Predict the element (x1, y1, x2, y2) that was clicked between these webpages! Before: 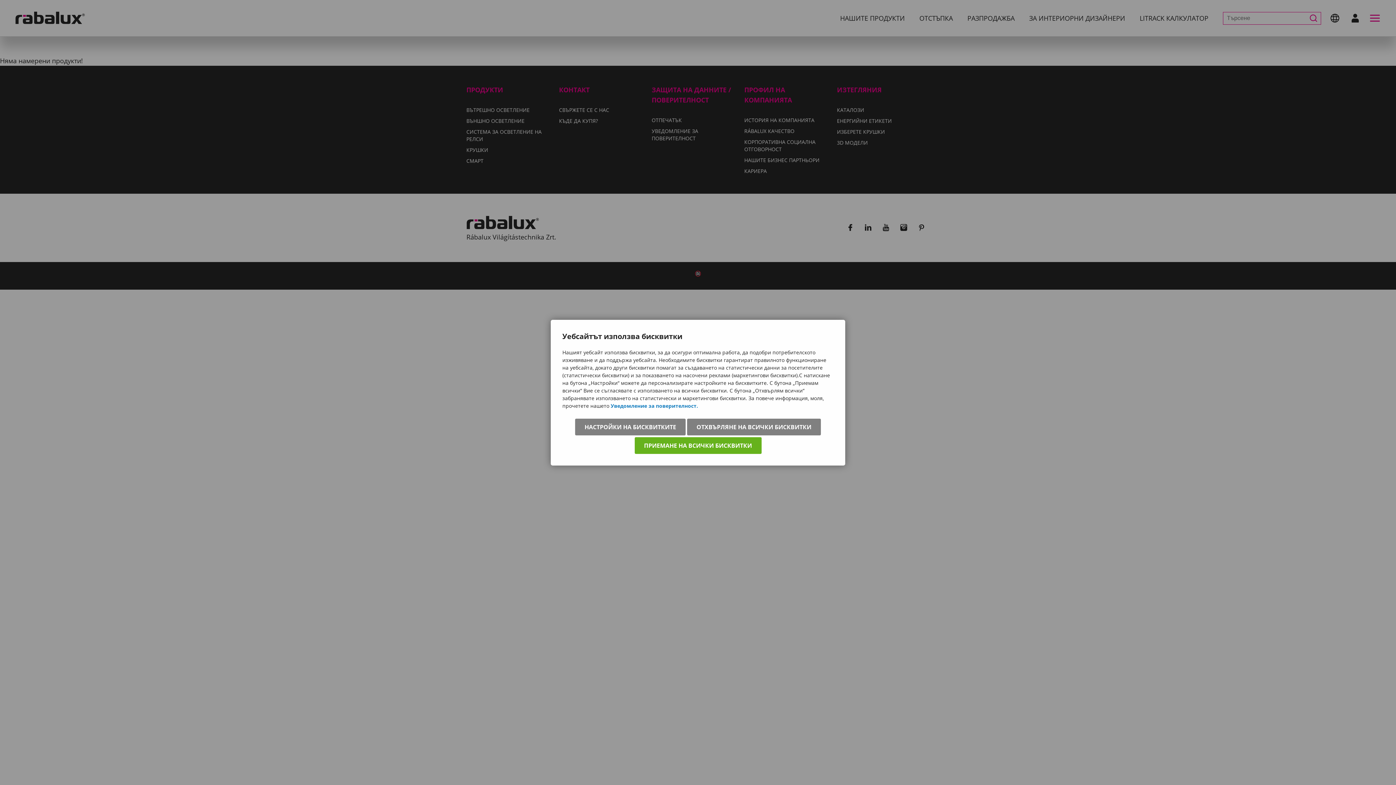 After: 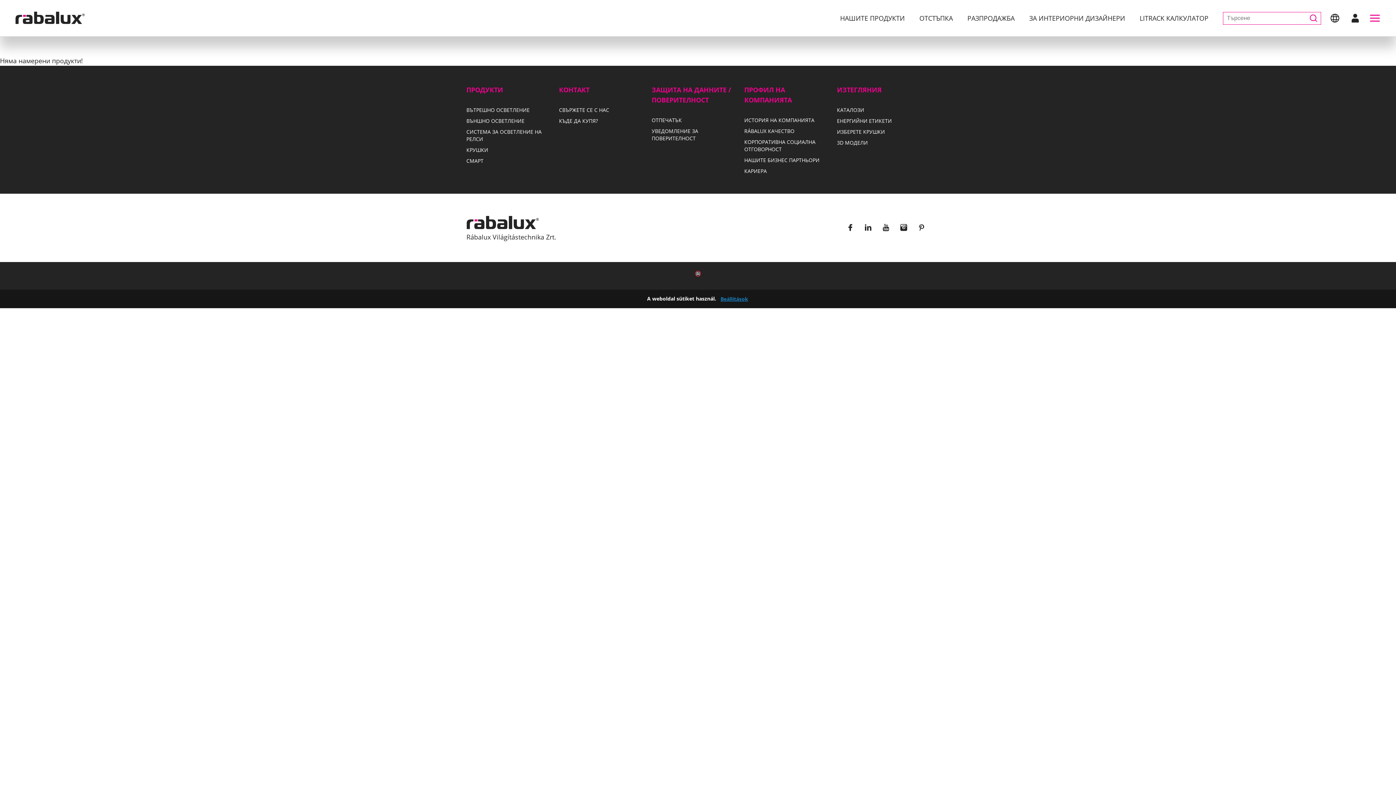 Action: label: ПРИЕМАНЕ НА ВСИЧКИ БИСКВИТКИ bbox: (634, 437, 761, 454)